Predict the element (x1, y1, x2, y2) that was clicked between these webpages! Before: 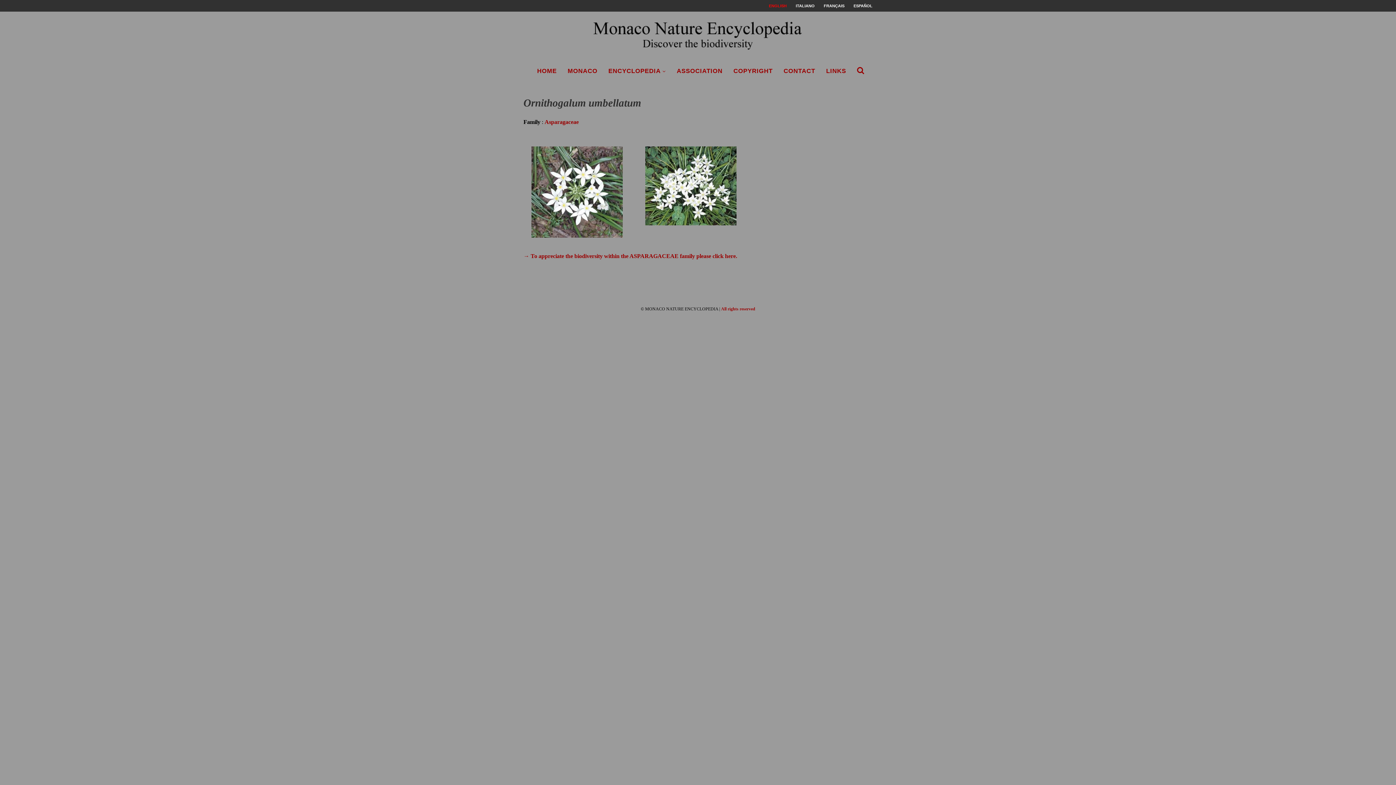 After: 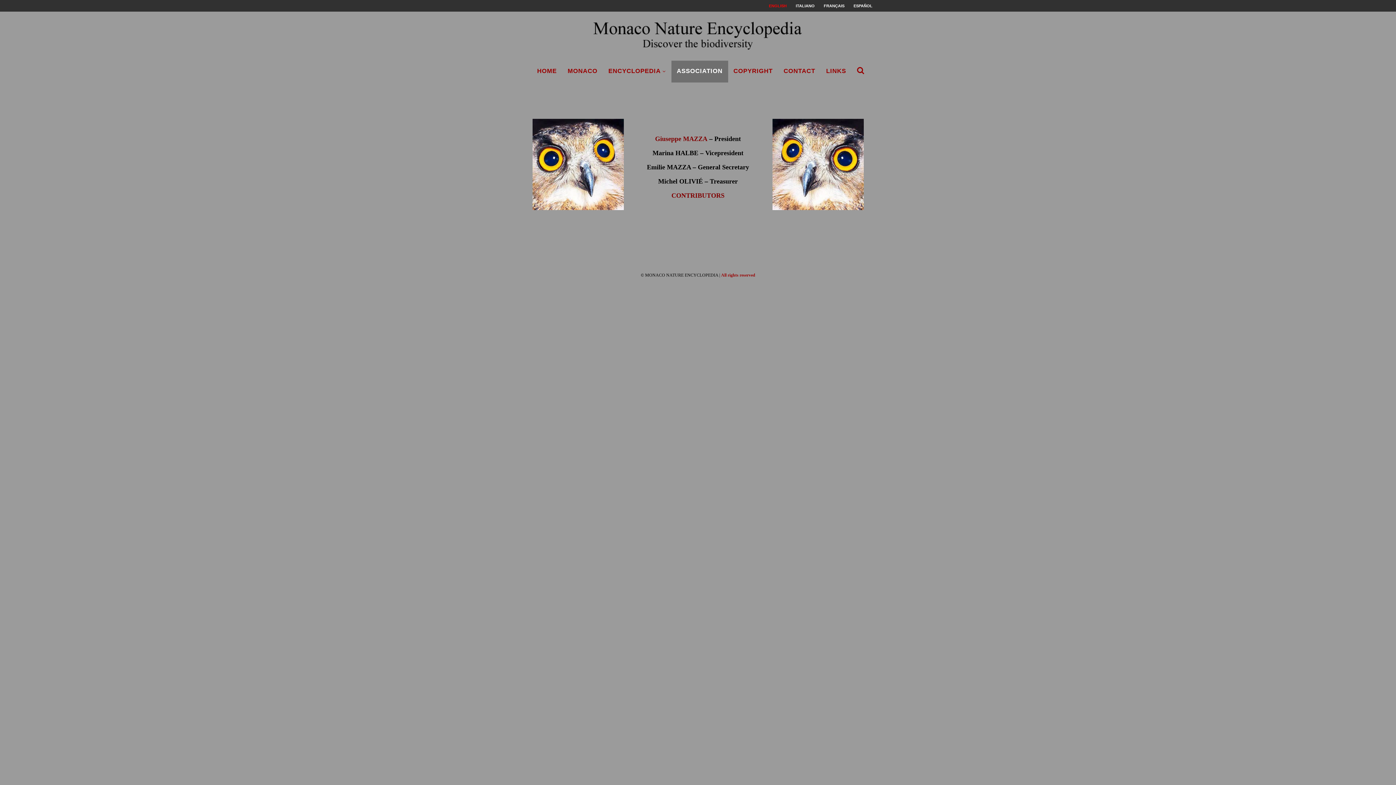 Action: bbox: (671, 60, 728, 82) label: ASSOCIATION